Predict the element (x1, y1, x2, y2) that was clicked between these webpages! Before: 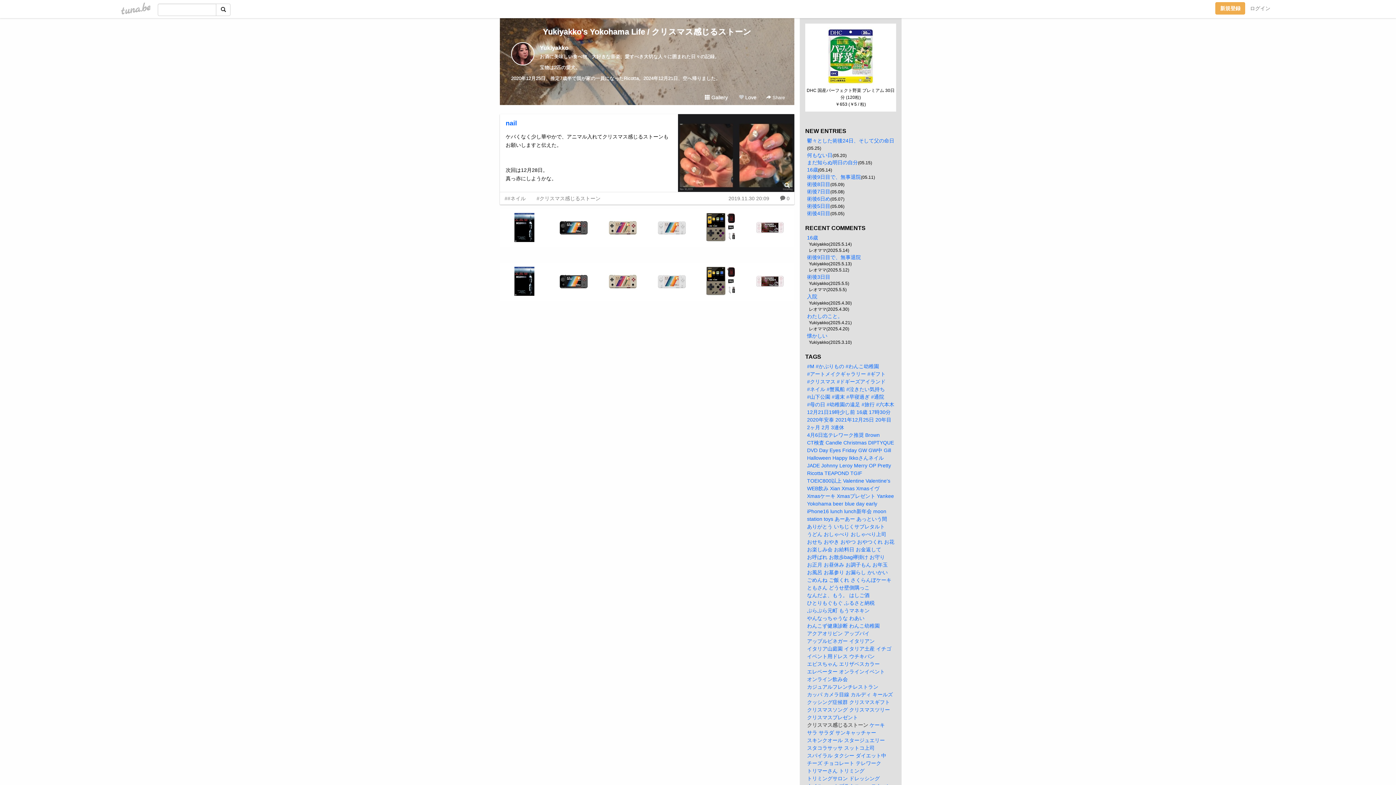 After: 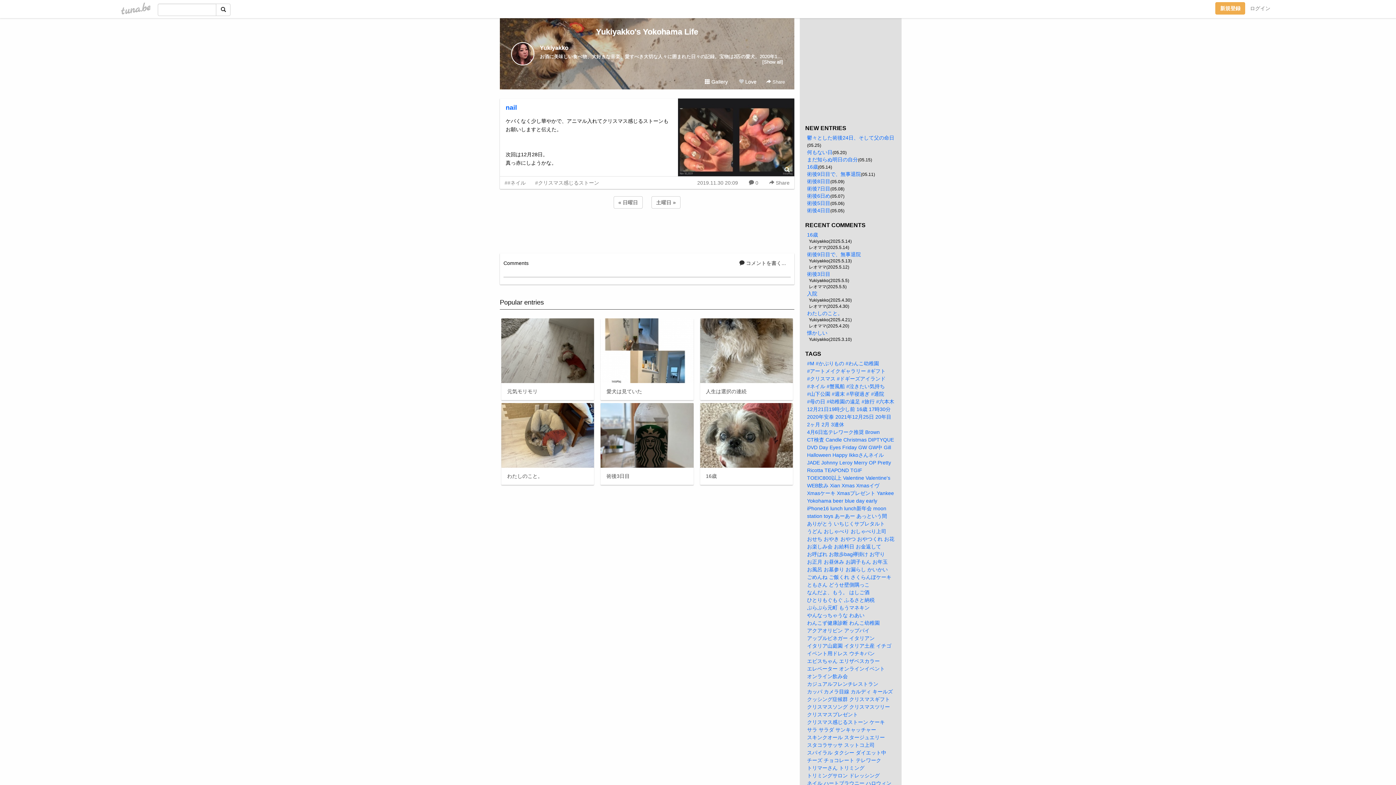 Action: bbox: (775, 192, 794, 204) label:  0